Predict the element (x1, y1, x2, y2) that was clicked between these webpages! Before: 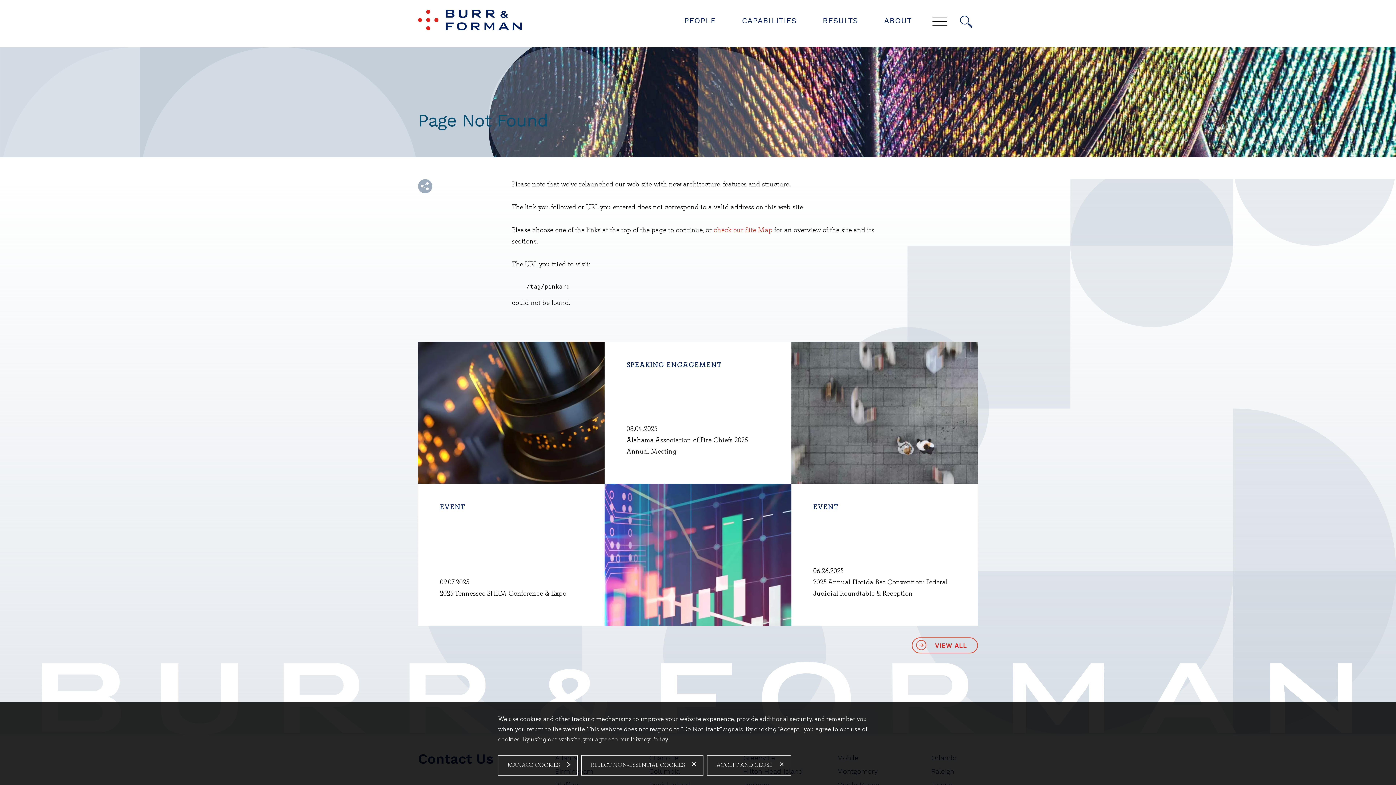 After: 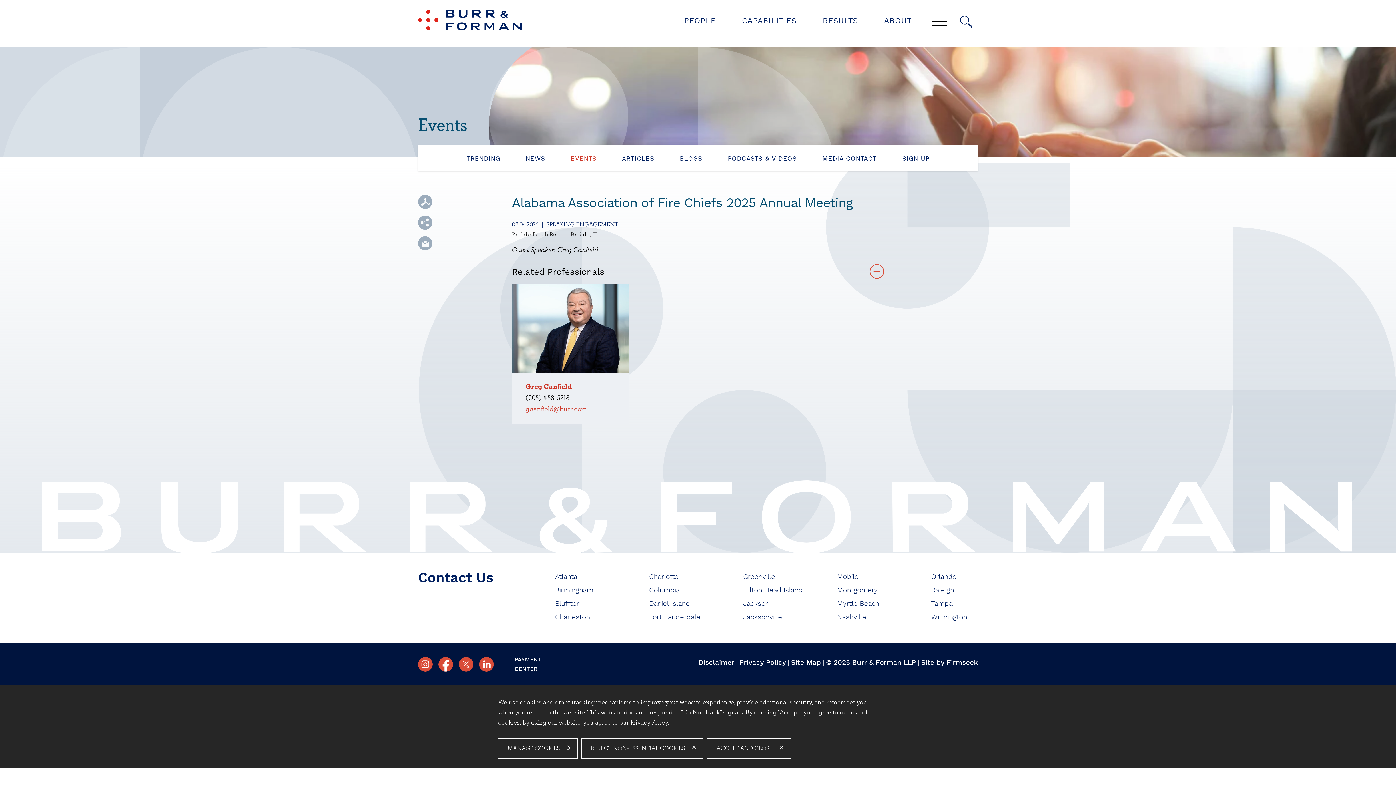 Action: bbox: (604, 341, 791, 626) label: SPEAKING ENGAGEMENT
08.04.2025
Alabama Association of Fire Chiefs 2025 Annual Meeting